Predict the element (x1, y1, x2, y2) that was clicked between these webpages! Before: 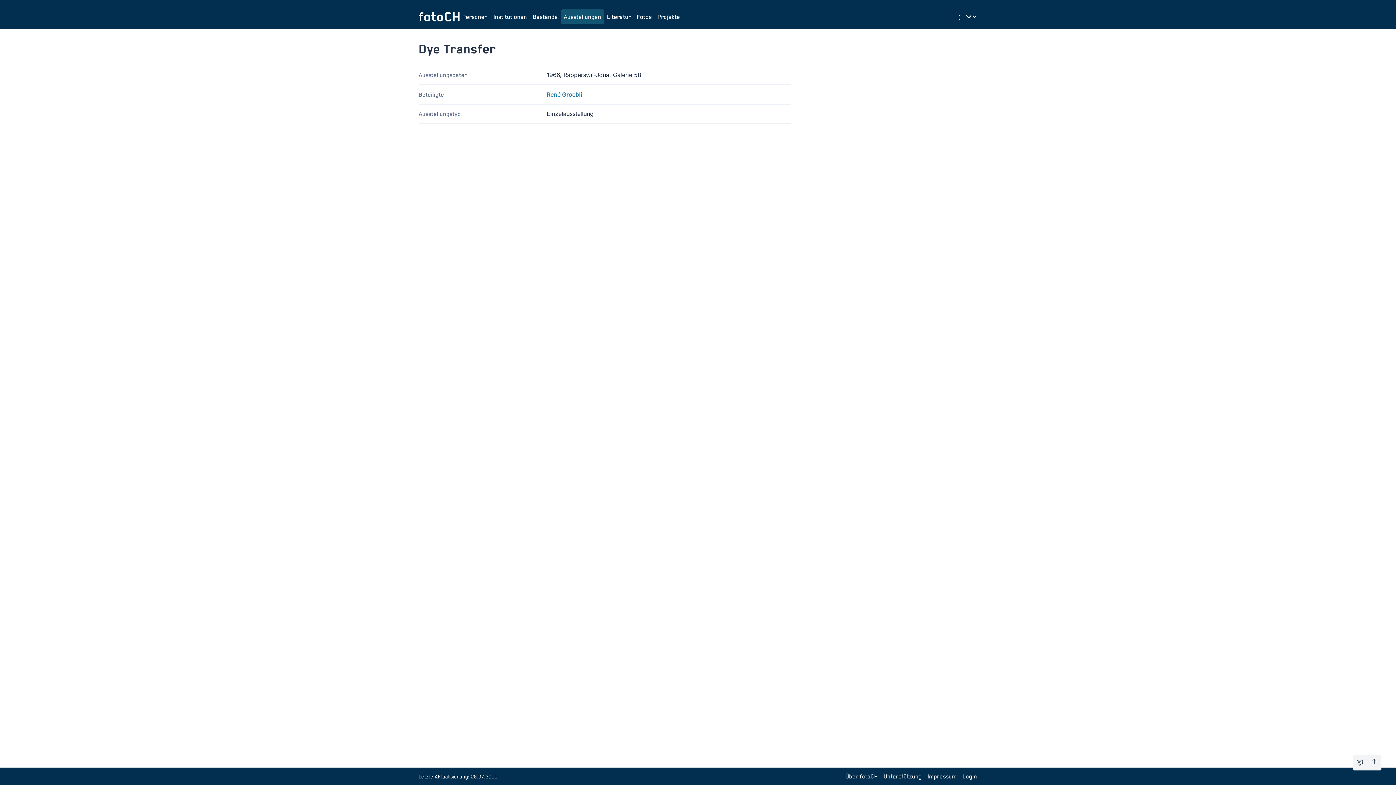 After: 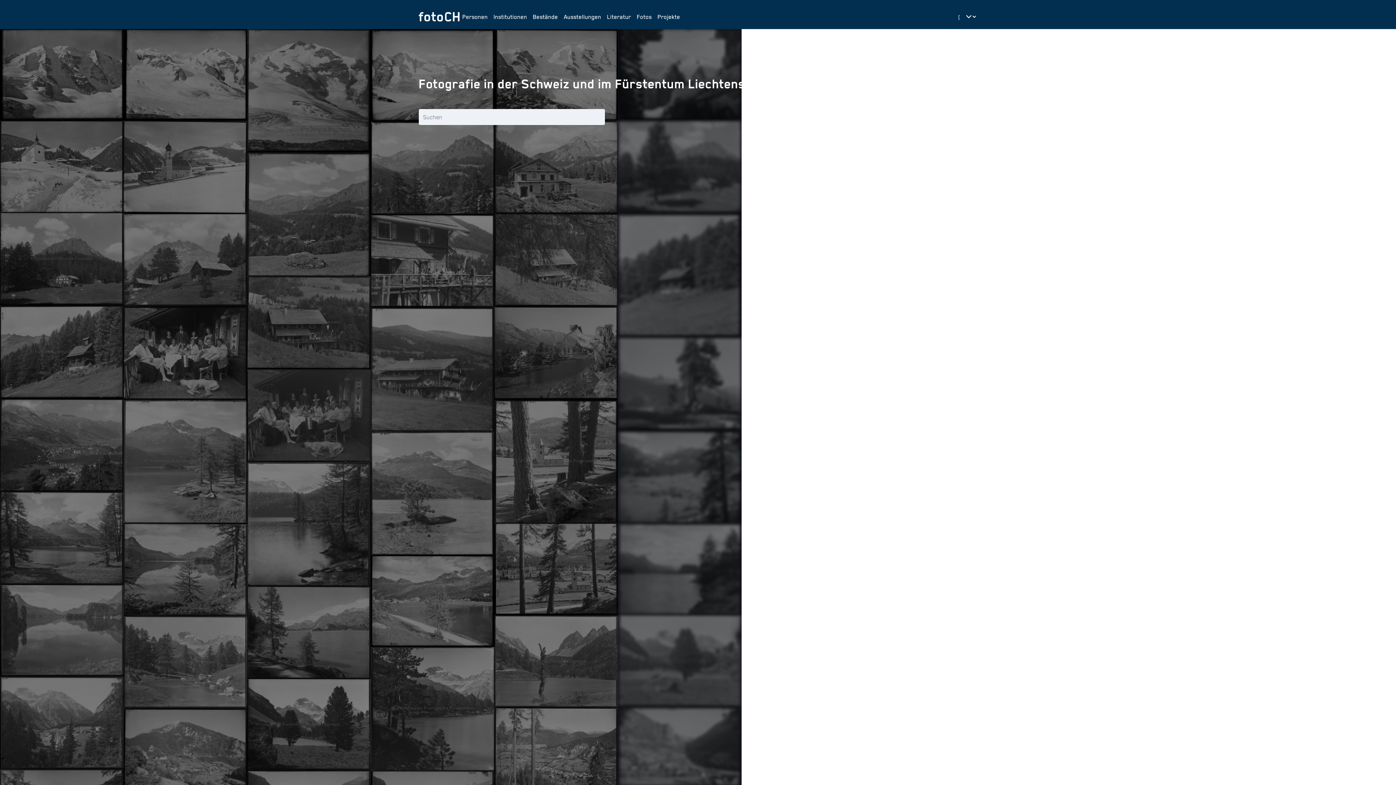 Action: bbox: (1352, 756, 1367, 769)